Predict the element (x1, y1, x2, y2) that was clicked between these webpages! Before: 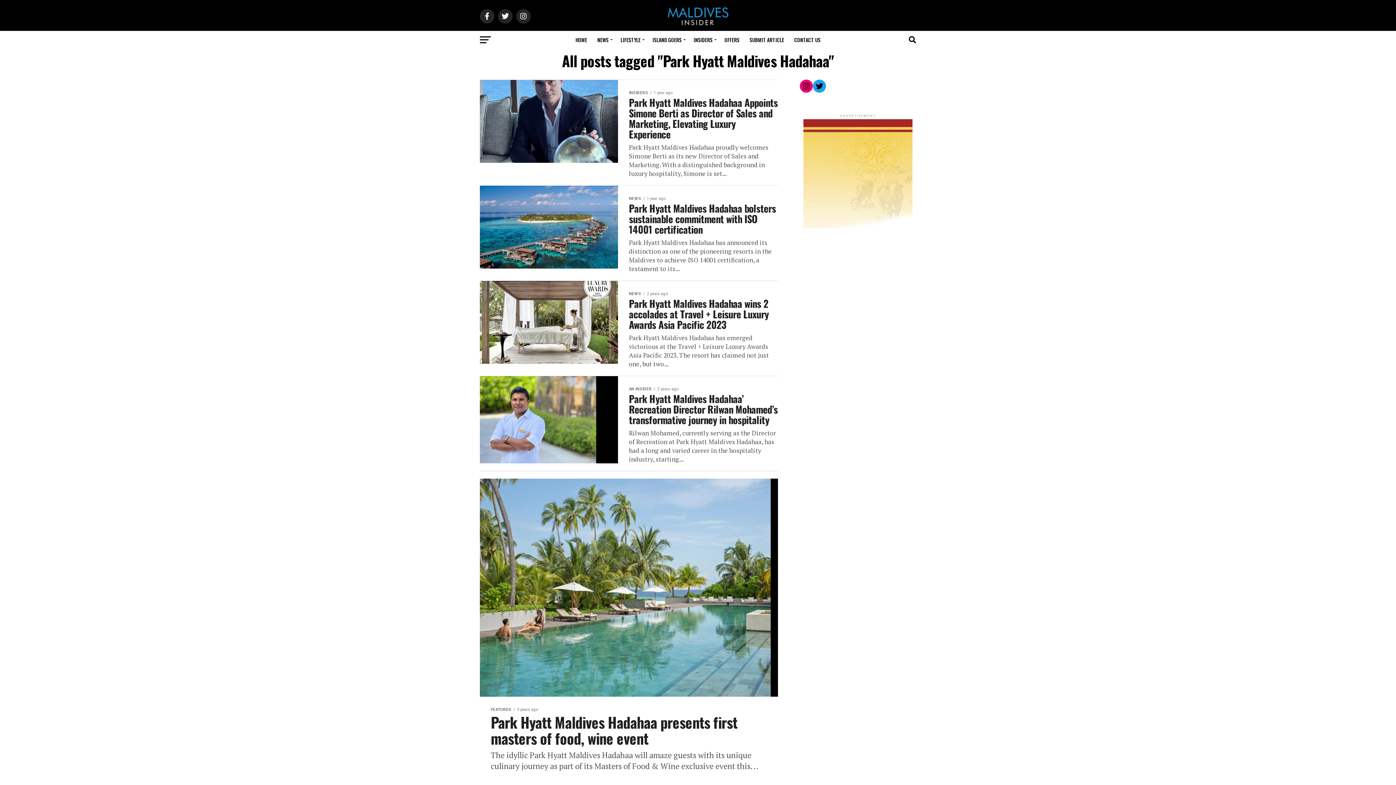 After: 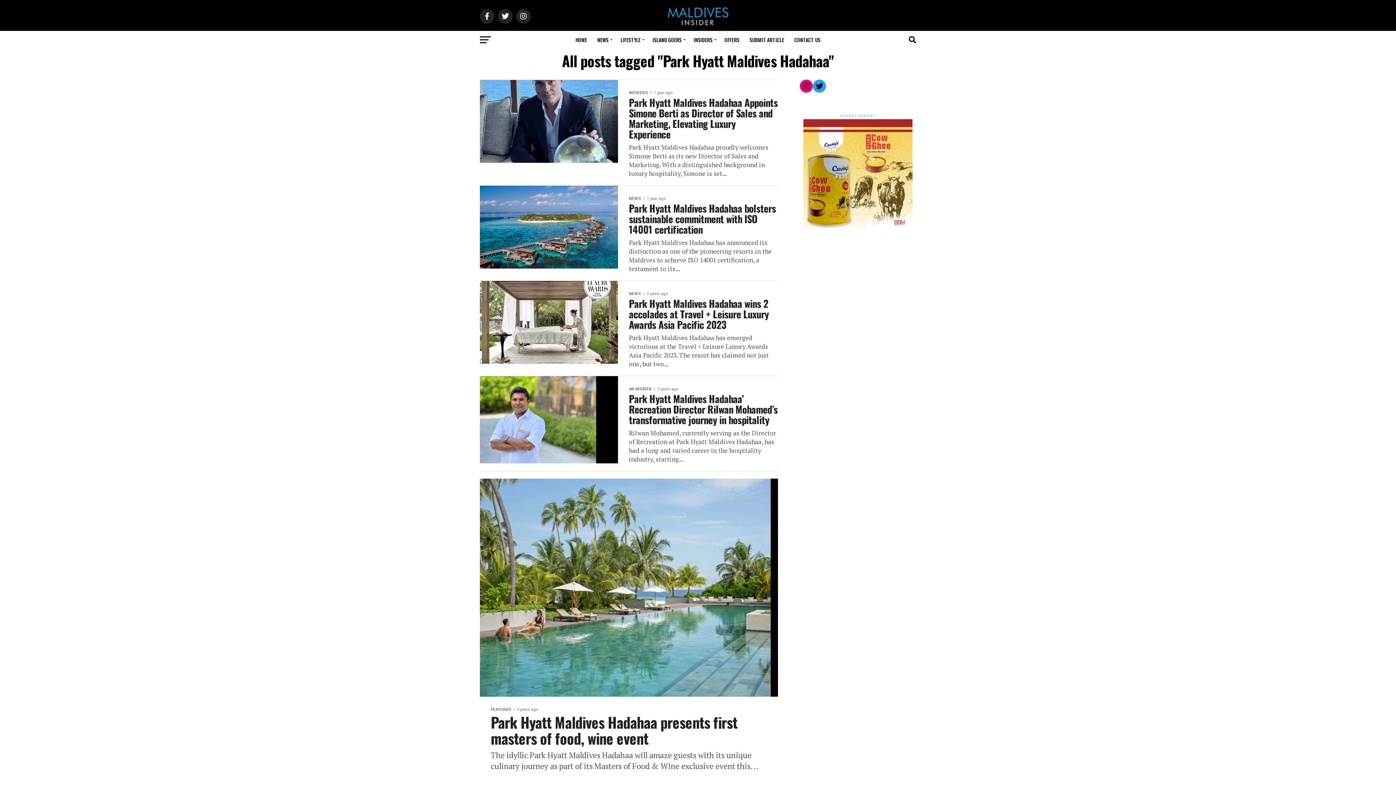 Action: bbox: (803, 223, 912, 229)